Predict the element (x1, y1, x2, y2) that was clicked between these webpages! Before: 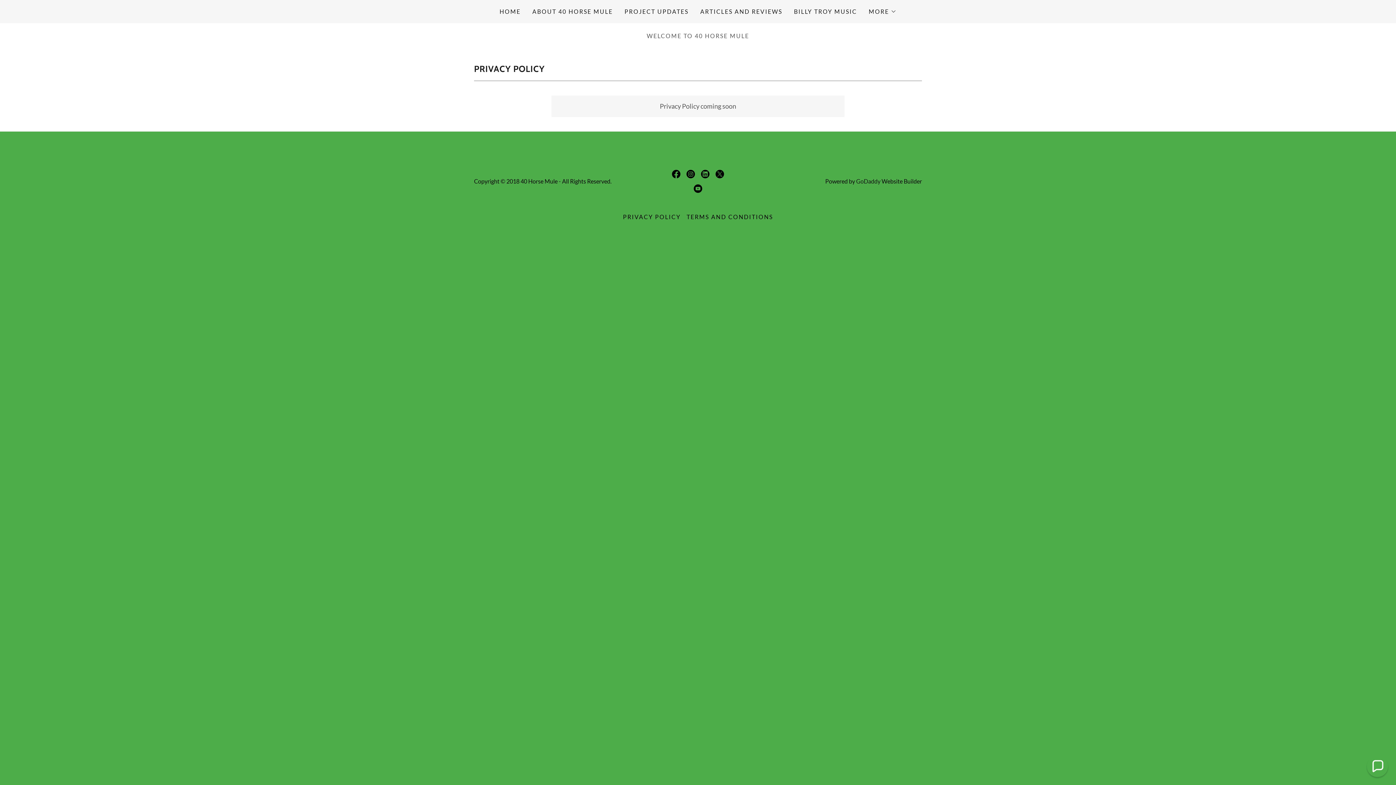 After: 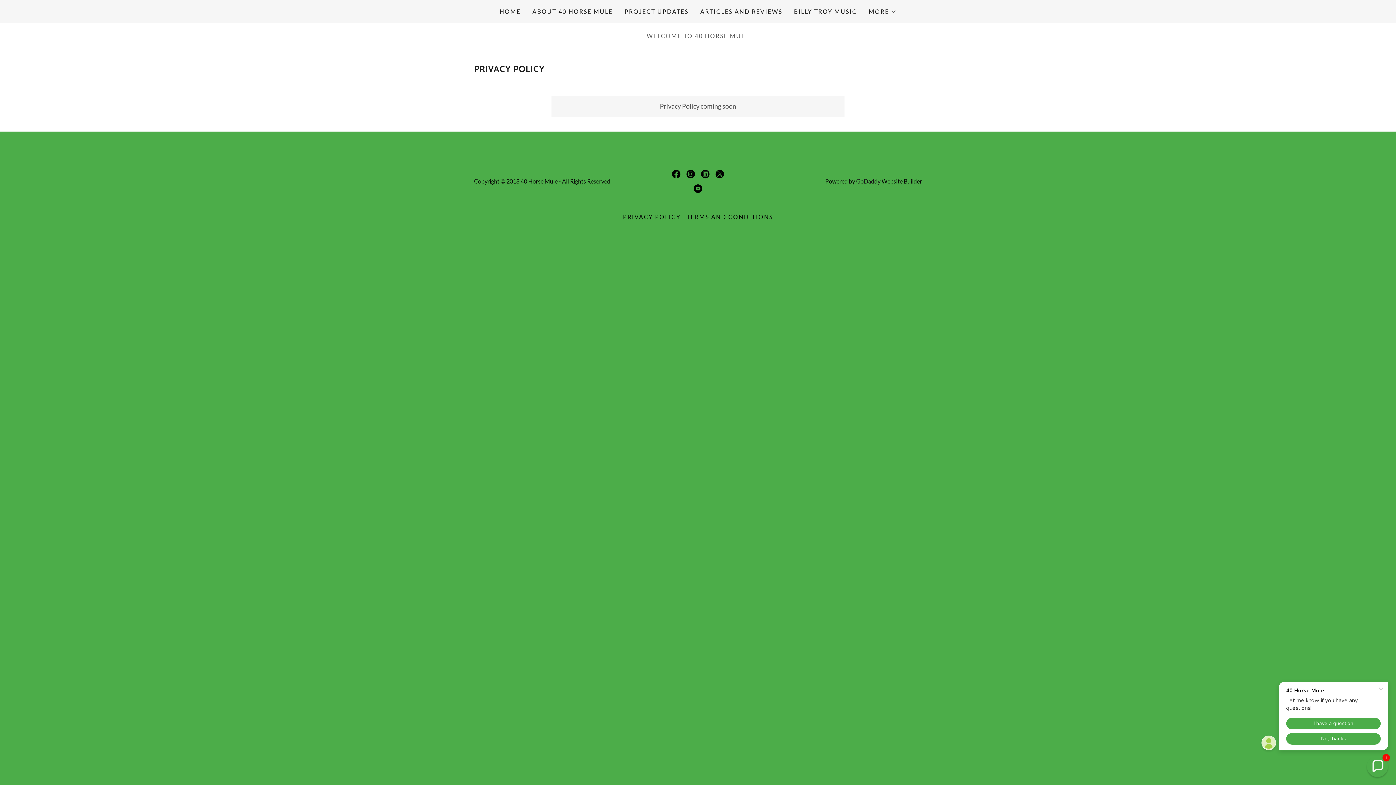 Action: label: YouTube Social Link bbox: (690, 181, 705, 196)